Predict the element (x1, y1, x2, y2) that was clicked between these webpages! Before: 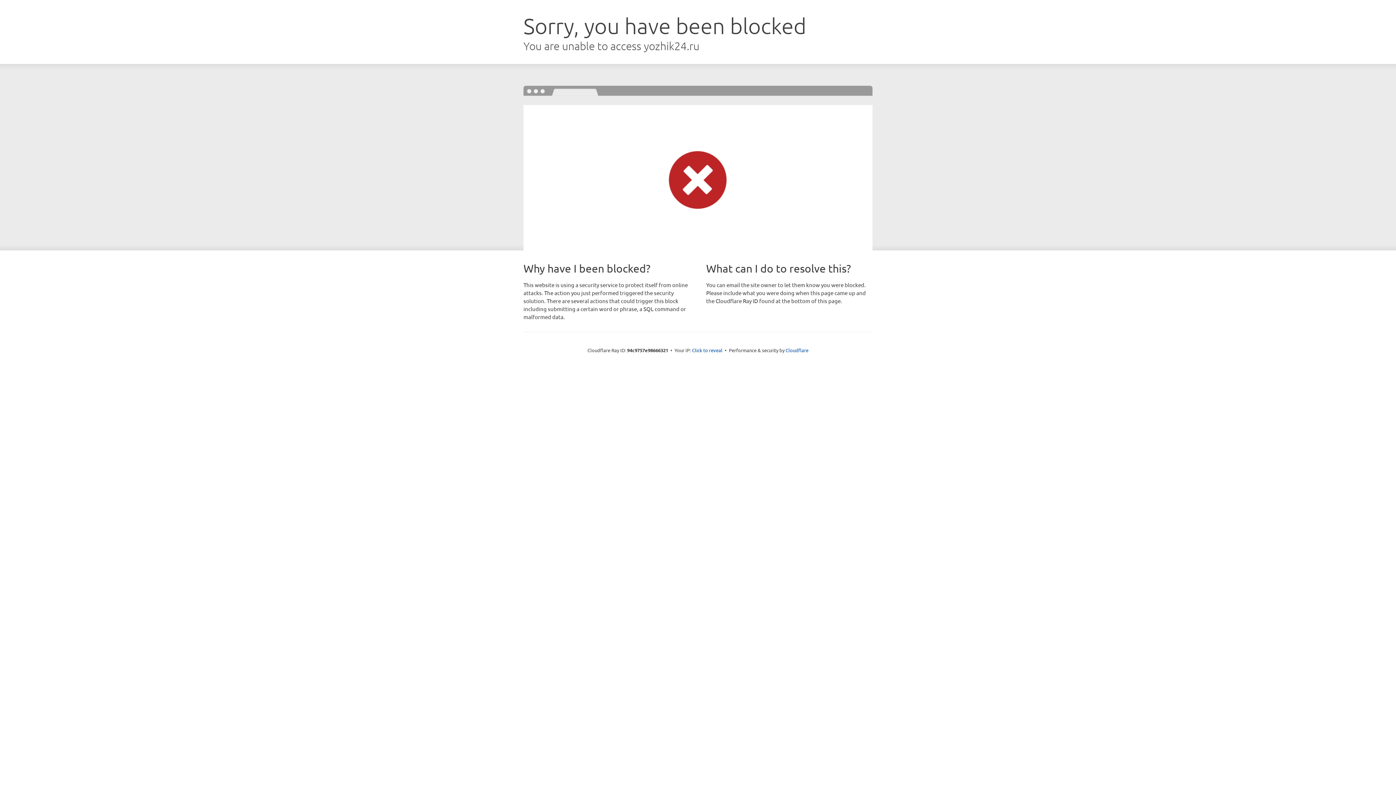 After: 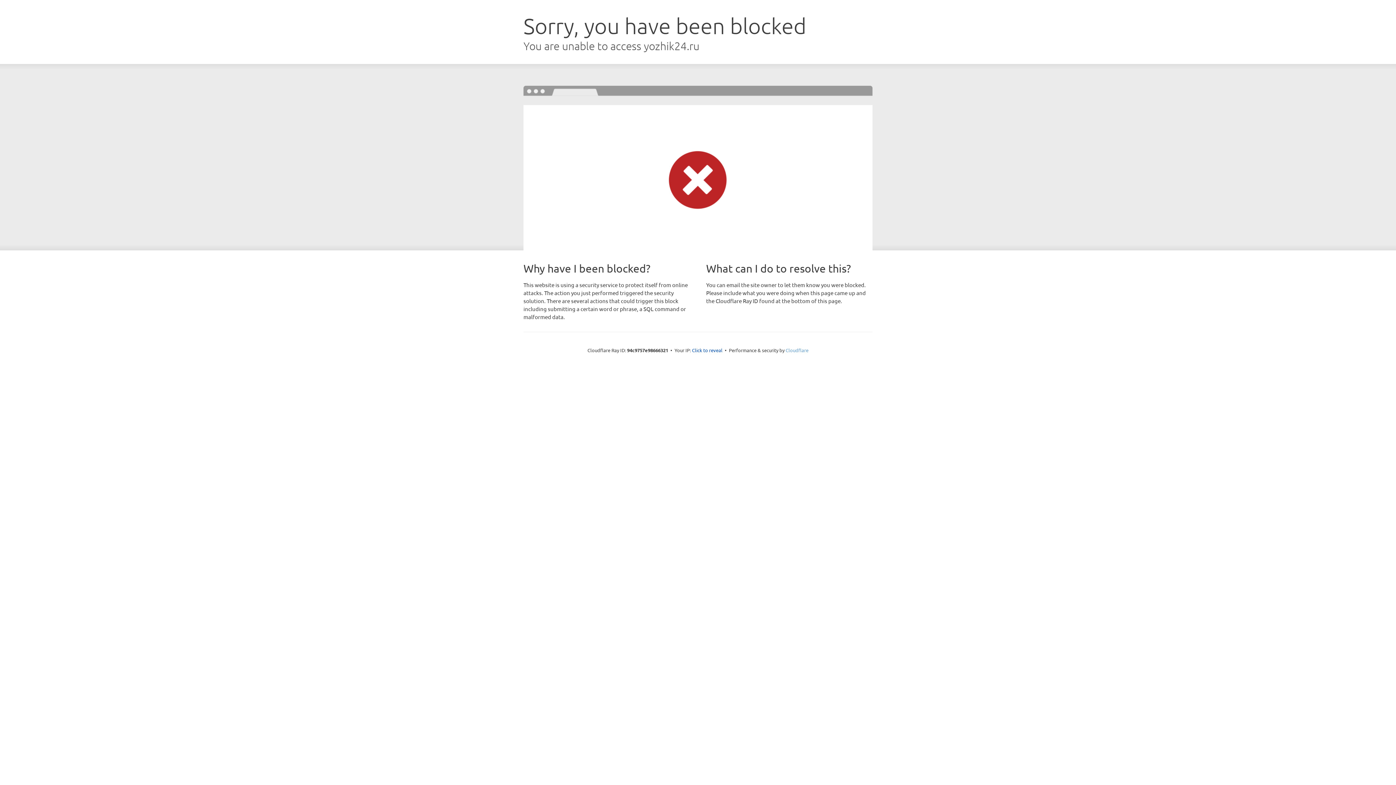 Action: label: Cloudflare bbox: (785, 347, 808, 353)